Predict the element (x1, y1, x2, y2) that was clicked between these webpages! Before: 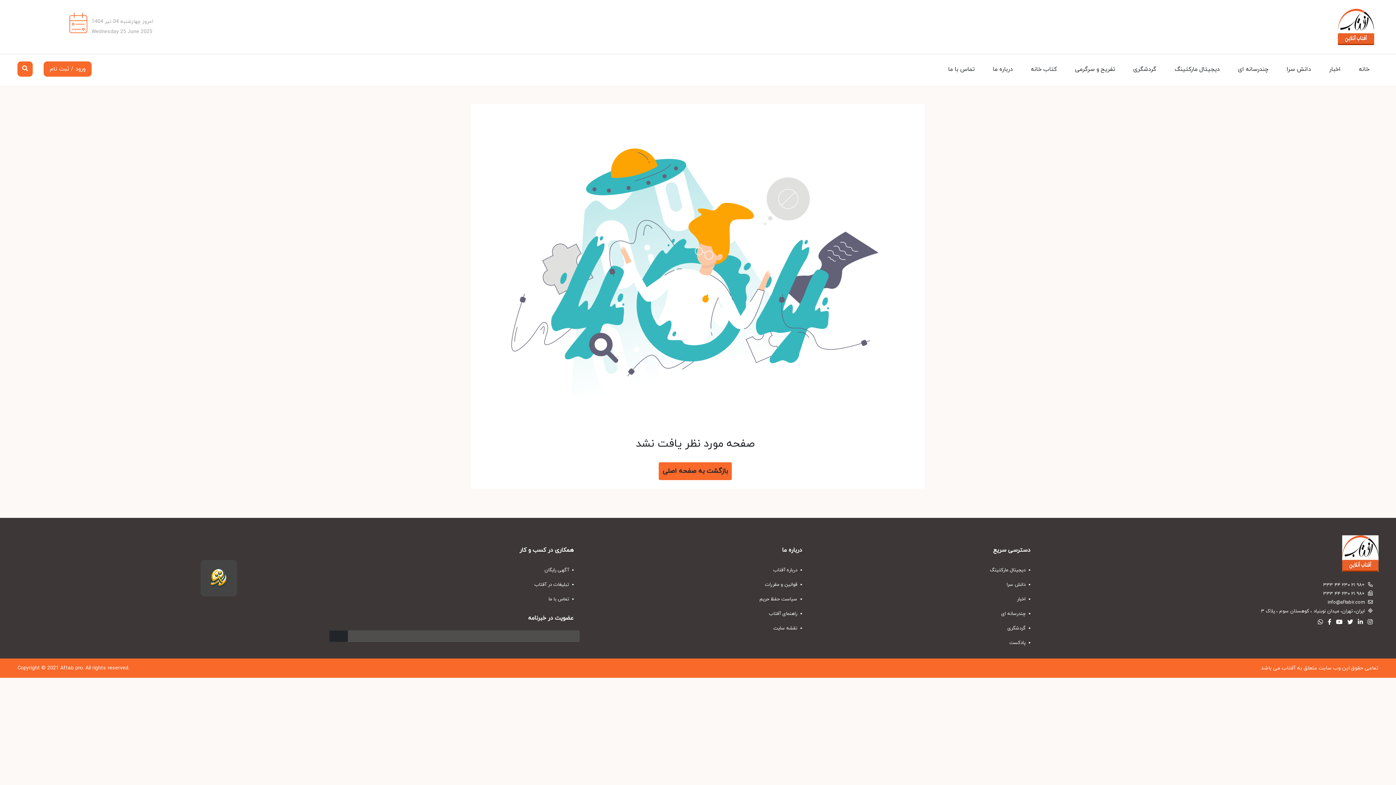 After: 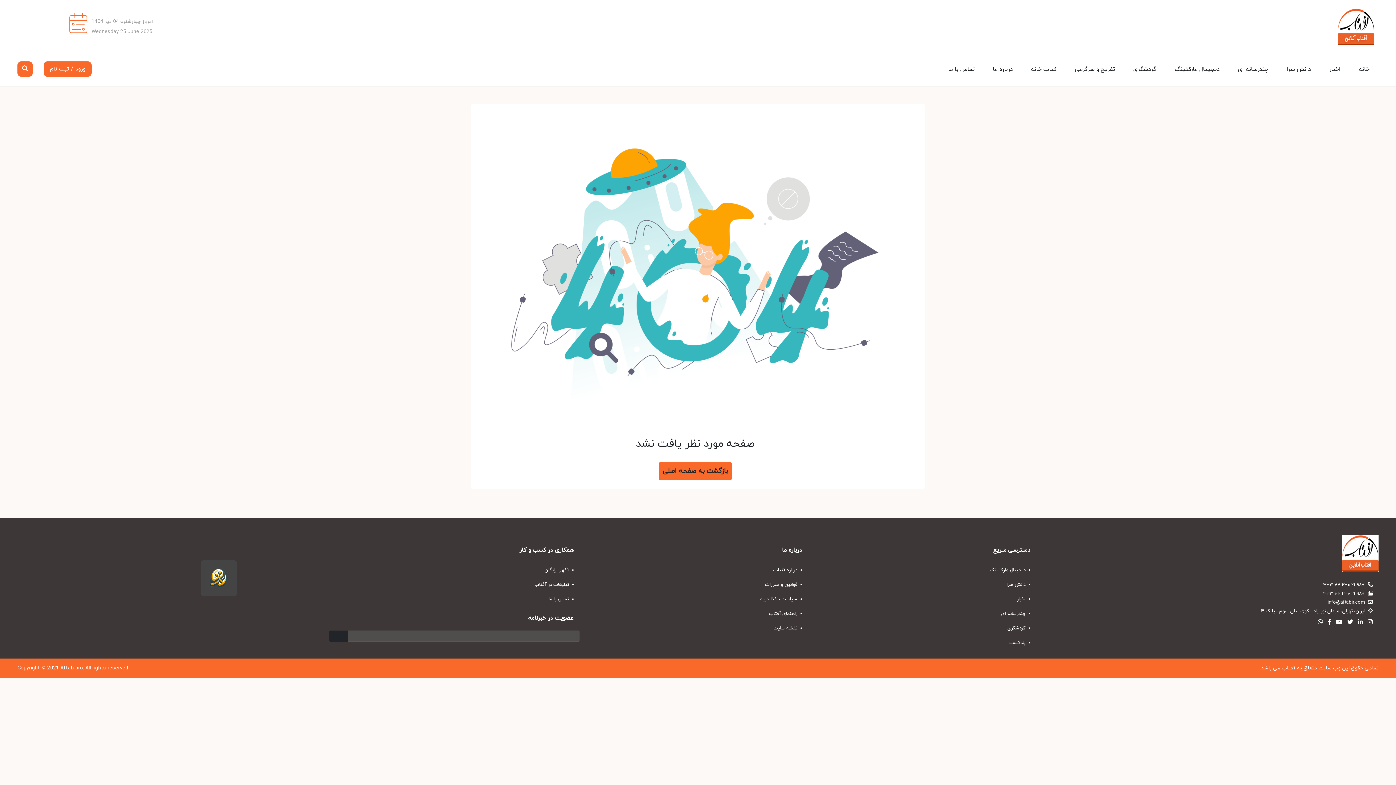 Action: bbox: (1315, 618, 1323, 626)